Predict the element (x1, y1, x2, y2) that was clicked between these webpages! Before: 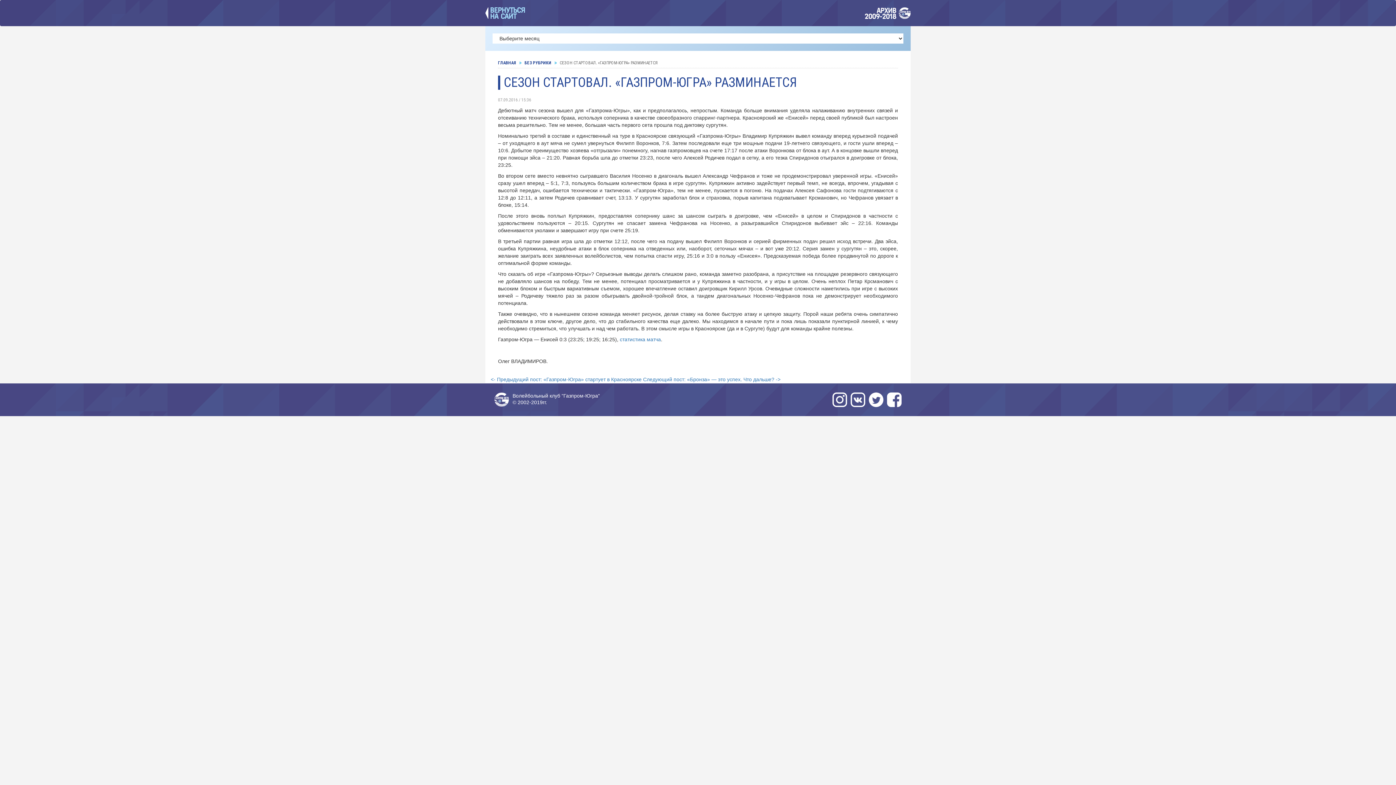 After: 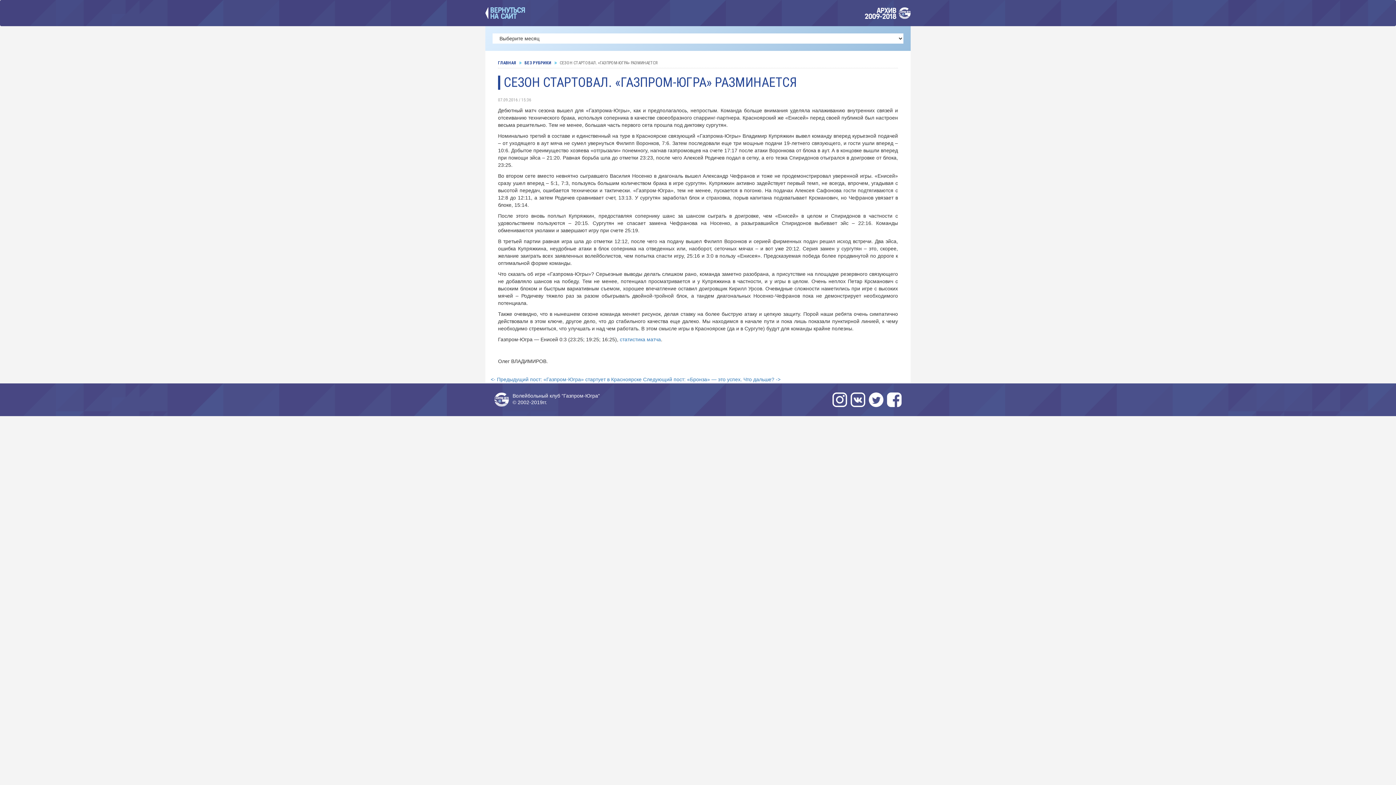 Action: bbox: (847, 392, 865, 407)